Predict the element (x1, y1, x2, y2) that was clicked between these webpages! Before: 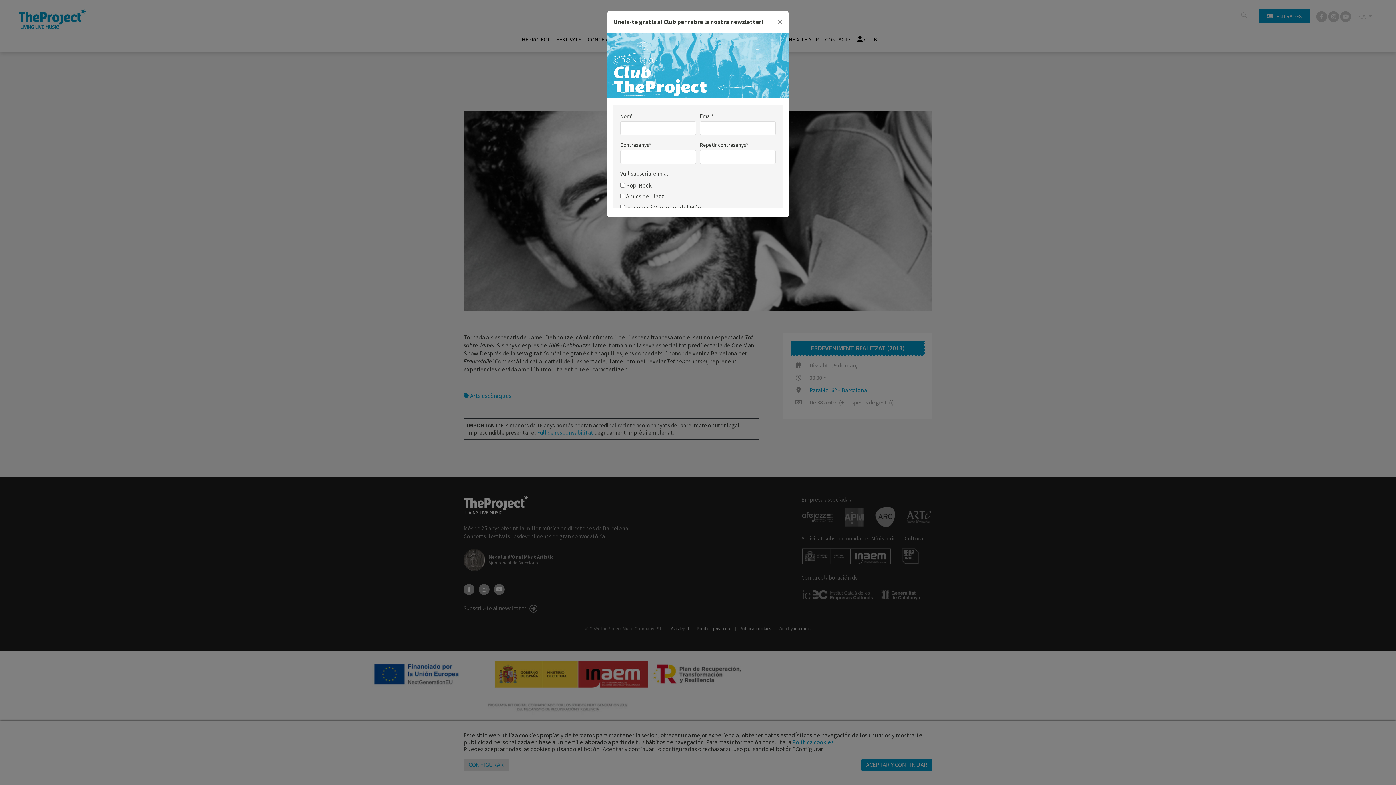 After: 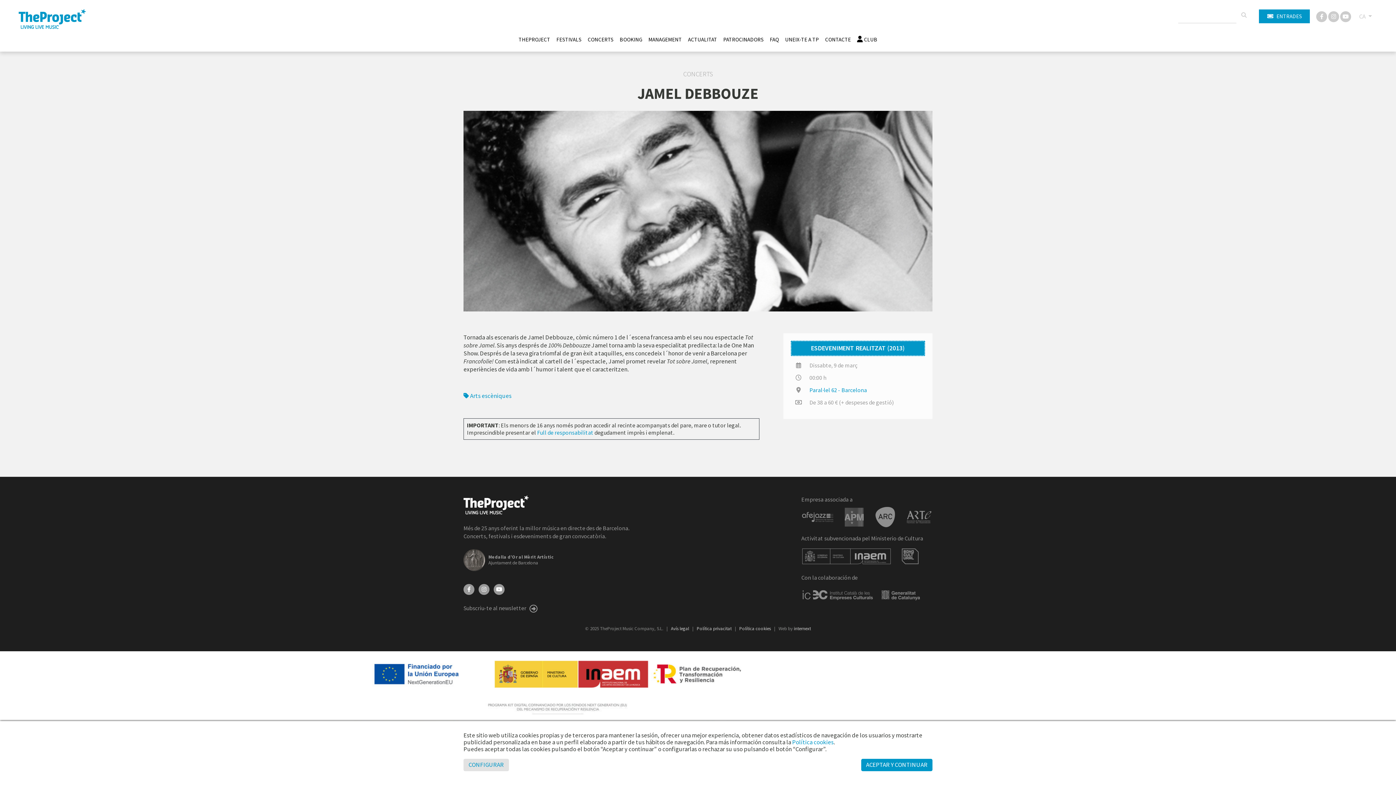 Action: bbox: (771, 11, 788, 32) label: Close